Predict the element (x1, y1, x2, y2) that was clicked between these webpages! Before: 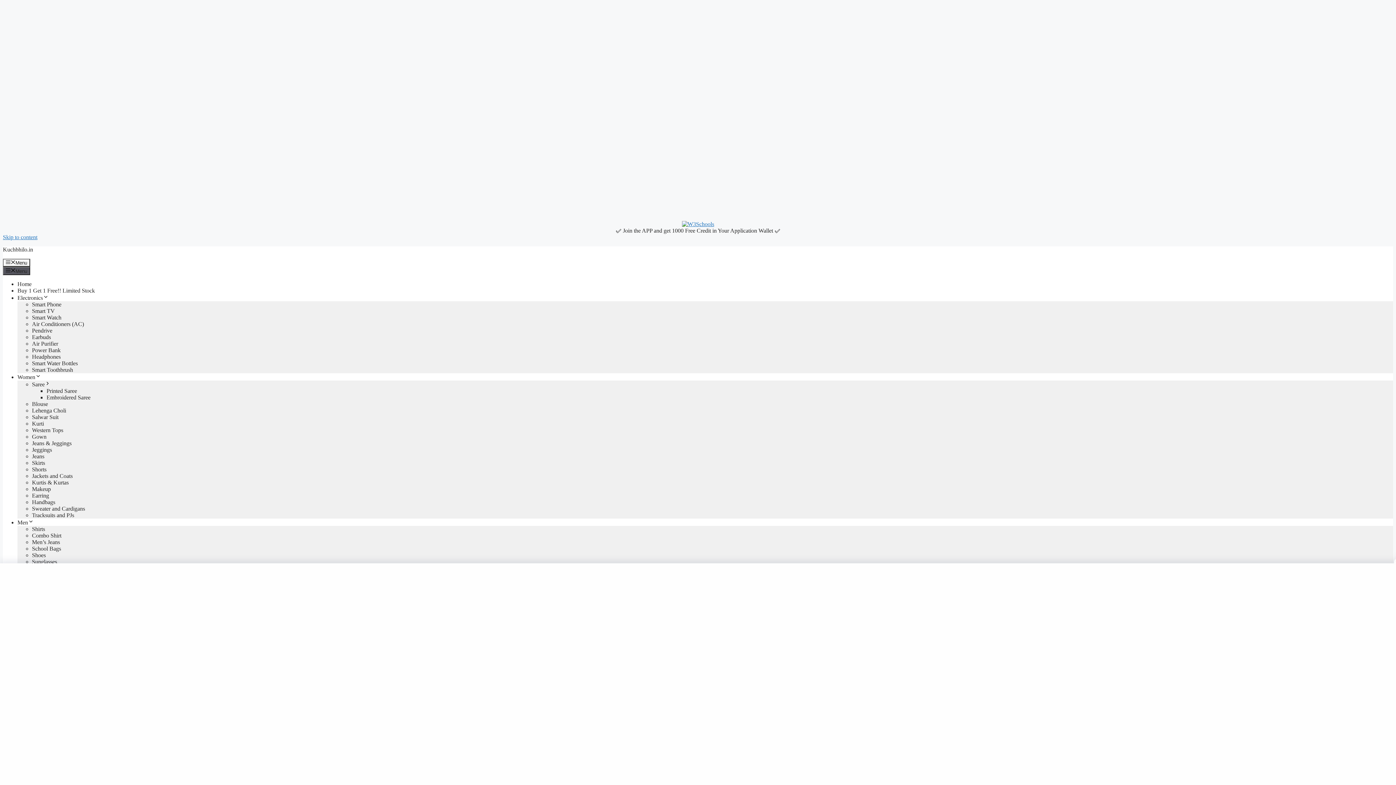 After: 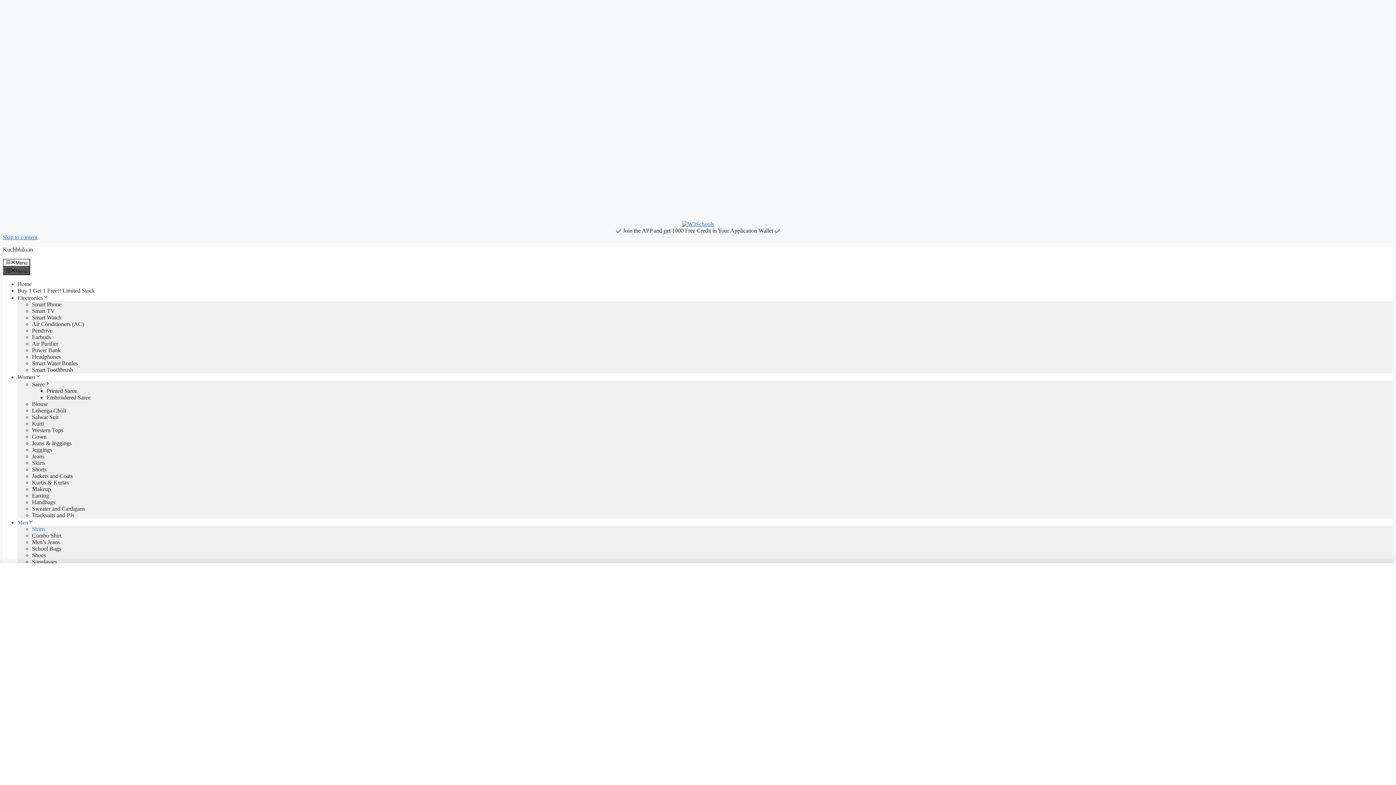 Action: label: Shirts bbox: (32, 526, 45, 532)